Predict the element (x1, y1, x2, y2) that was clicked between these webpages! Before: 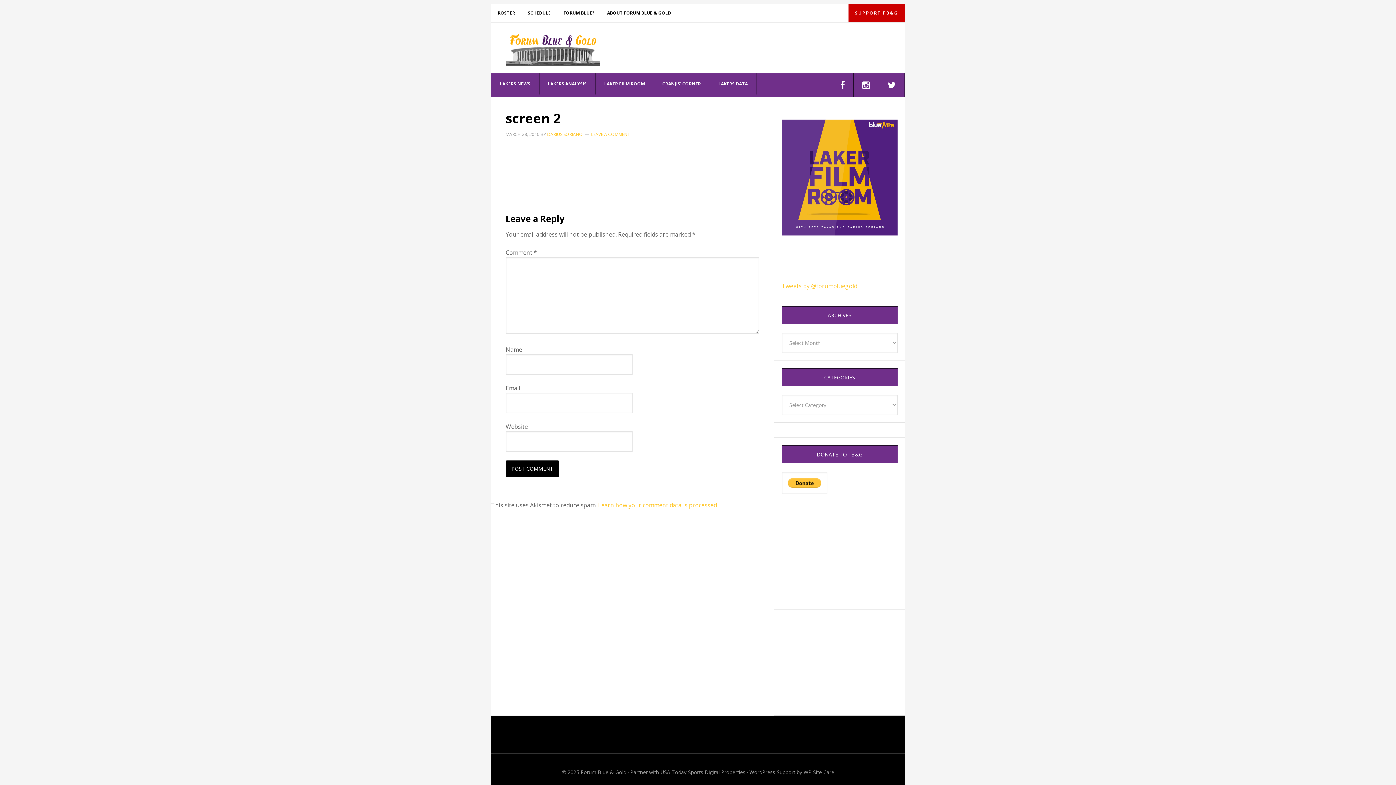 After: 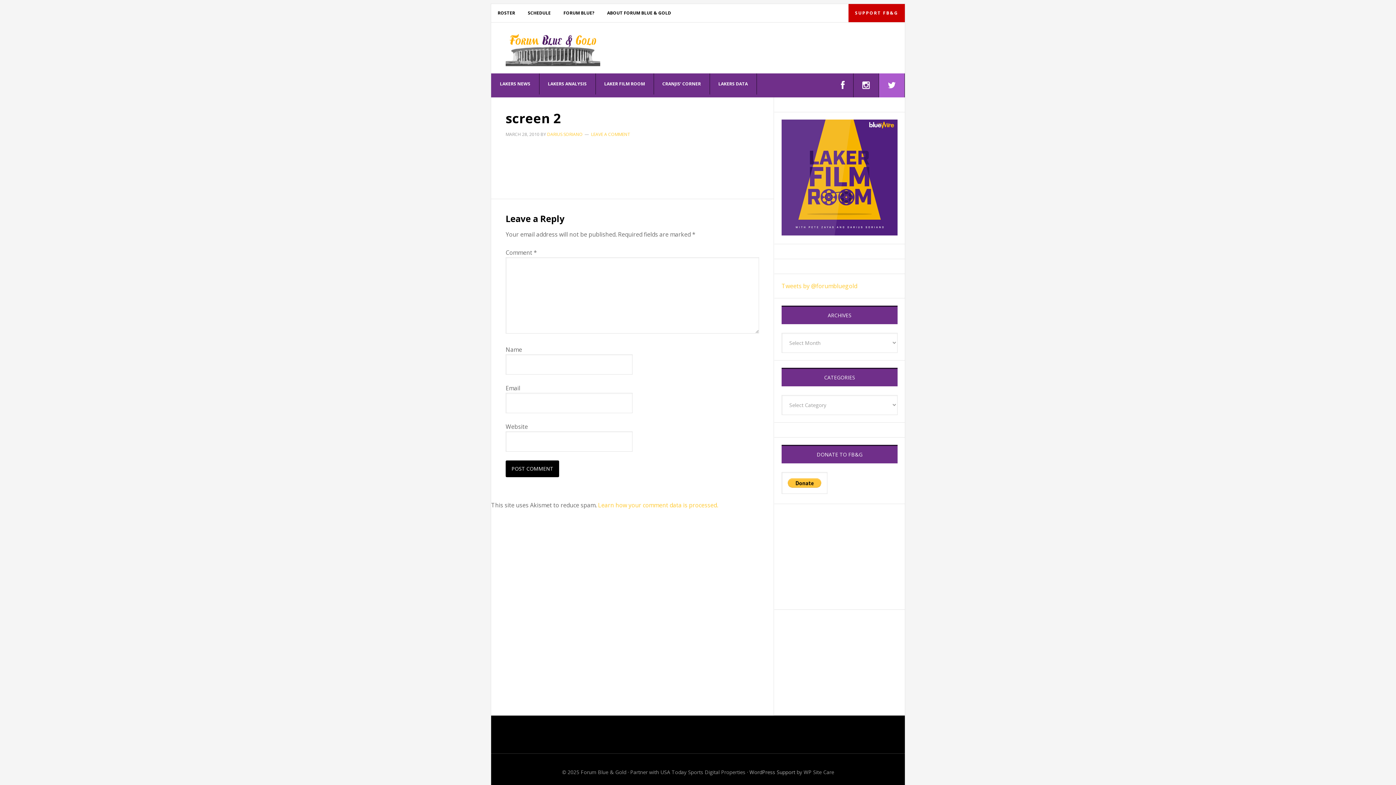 Action: label: TWITTER bbox: (879, 73, 905, 97)